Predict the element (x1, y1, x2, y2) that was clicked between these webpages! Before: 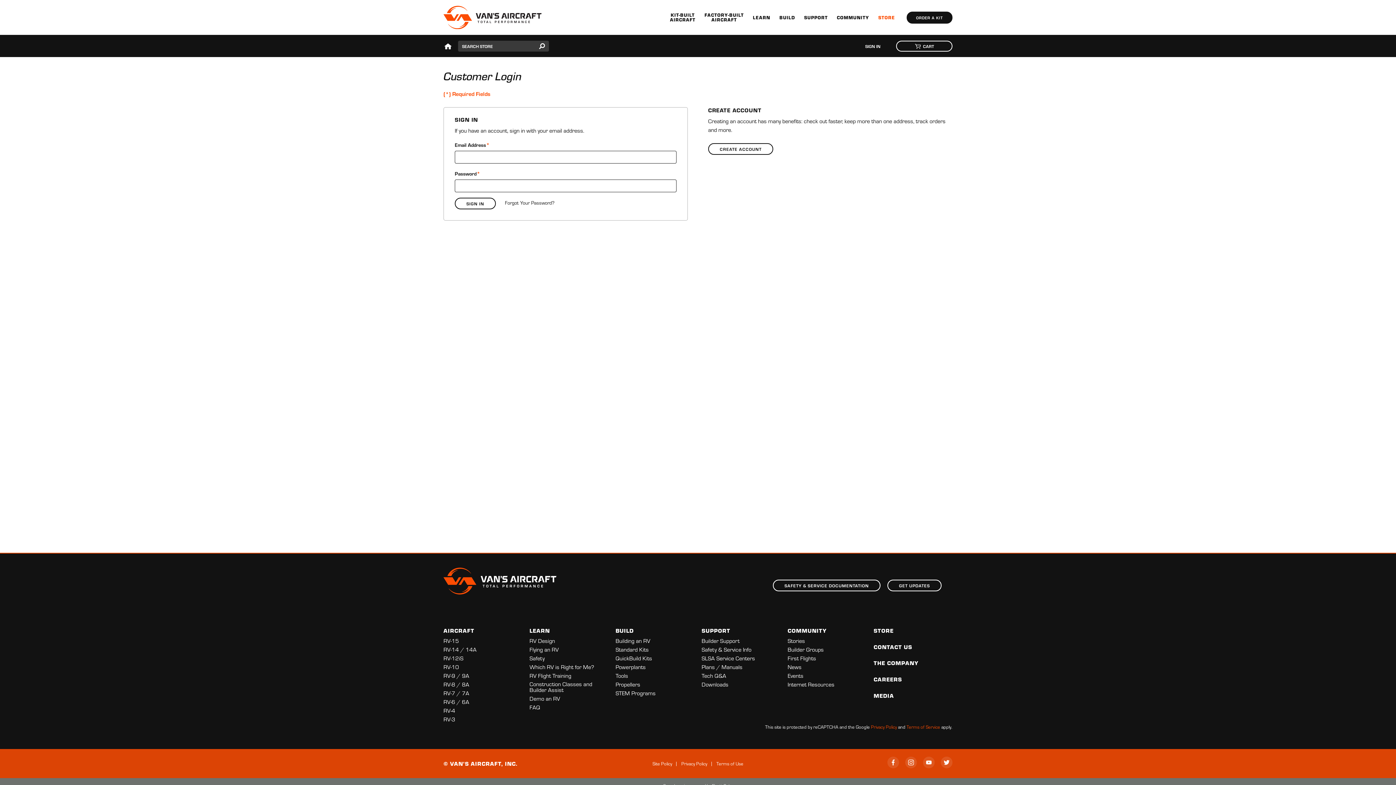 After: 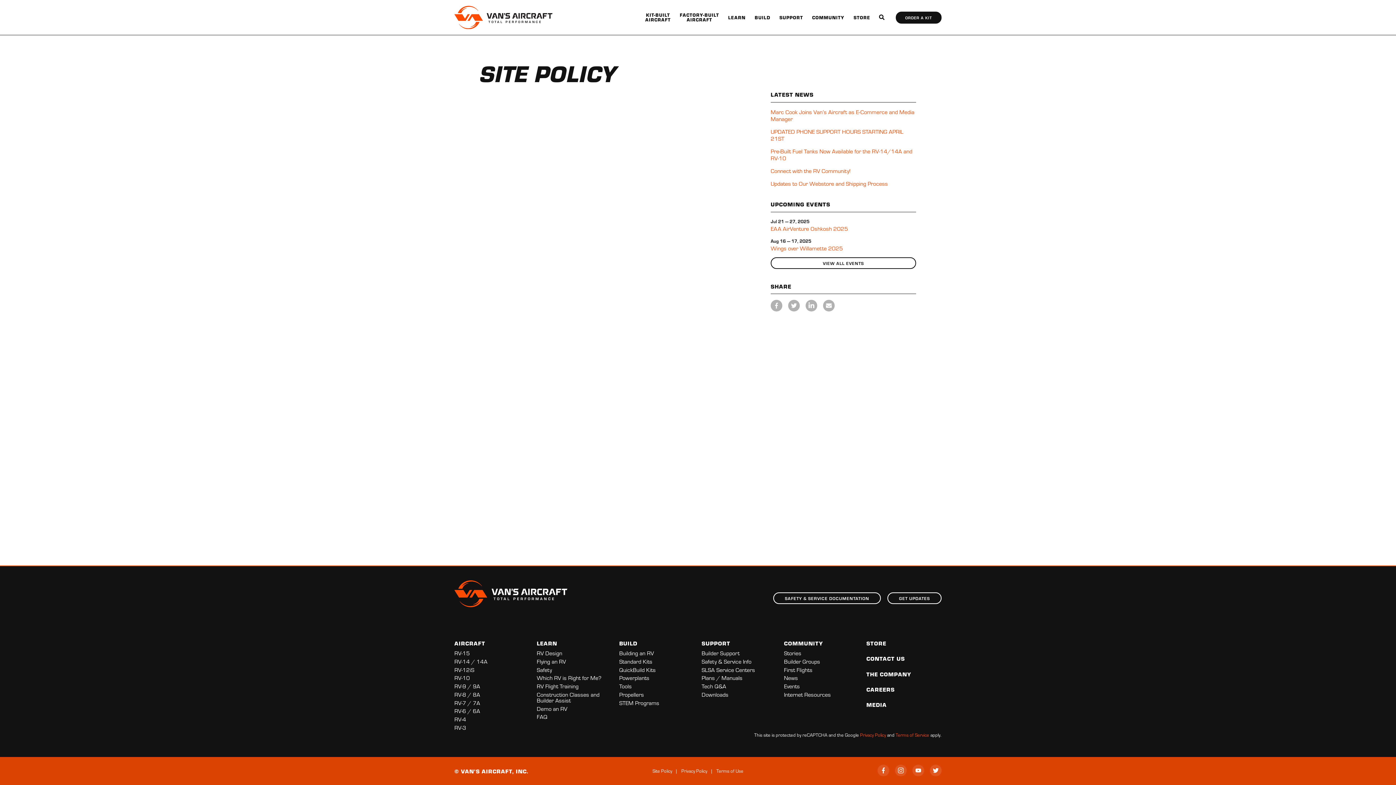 Action: bbox: (649, 760, 676, 767) label: Site Policy